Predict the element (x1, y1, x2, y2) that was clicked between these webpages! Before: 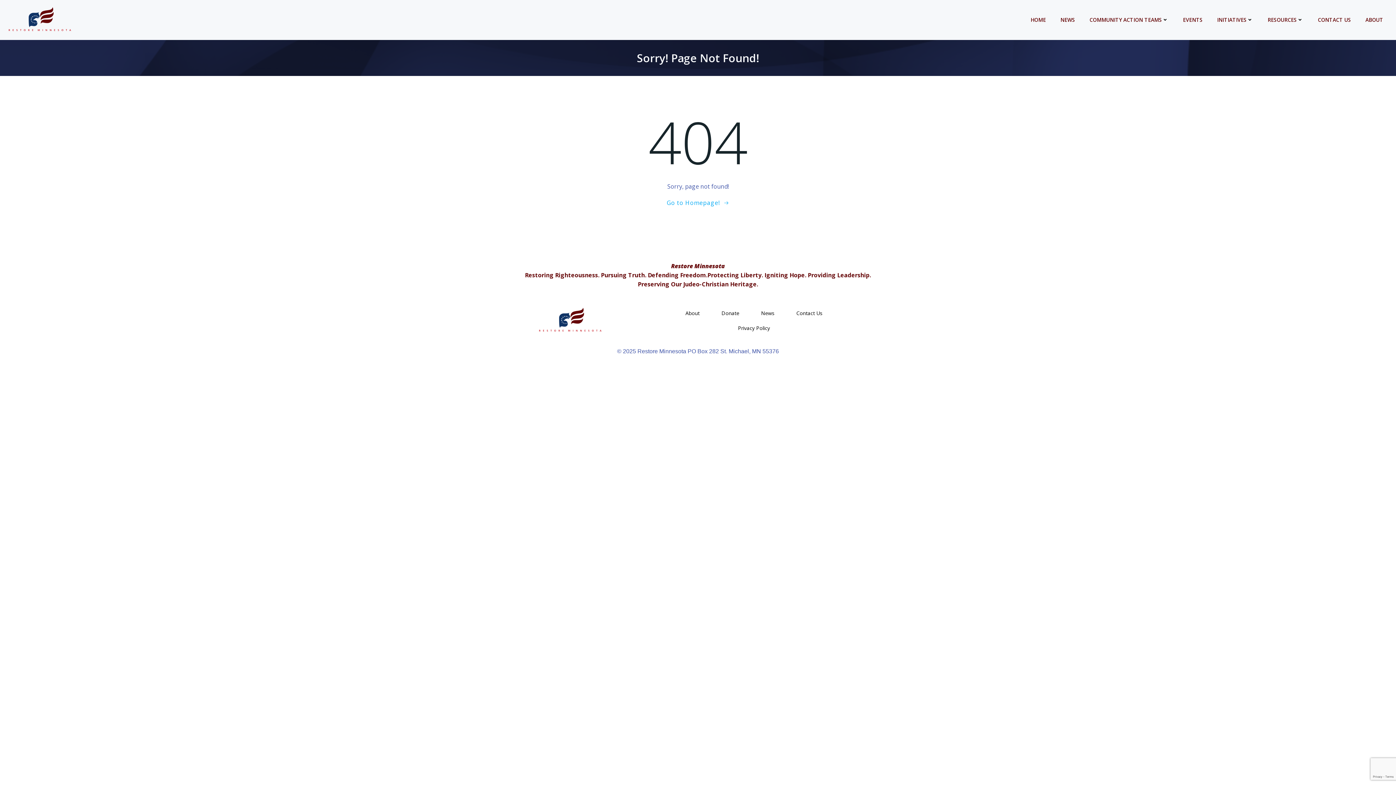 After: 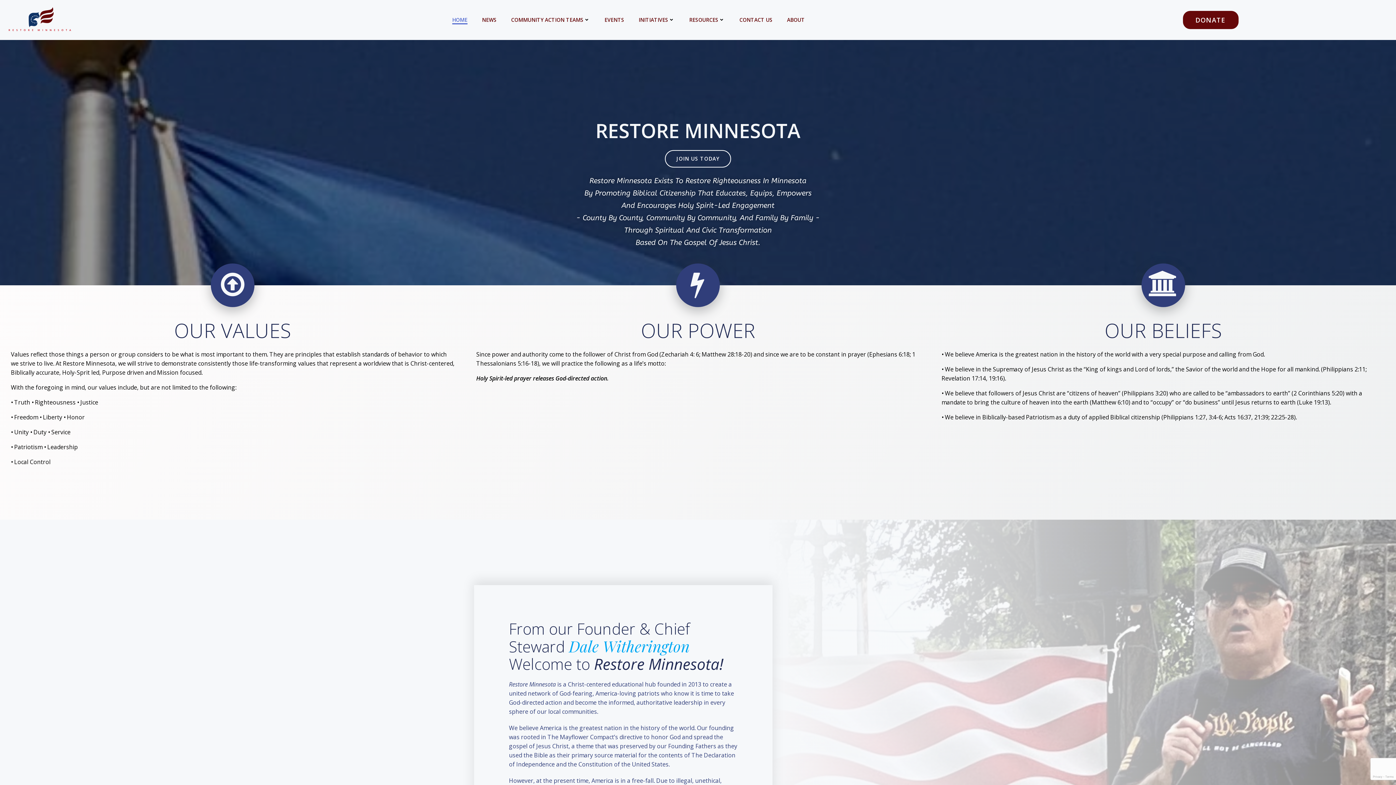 Action: bbox: (536, 308, 604, 333)